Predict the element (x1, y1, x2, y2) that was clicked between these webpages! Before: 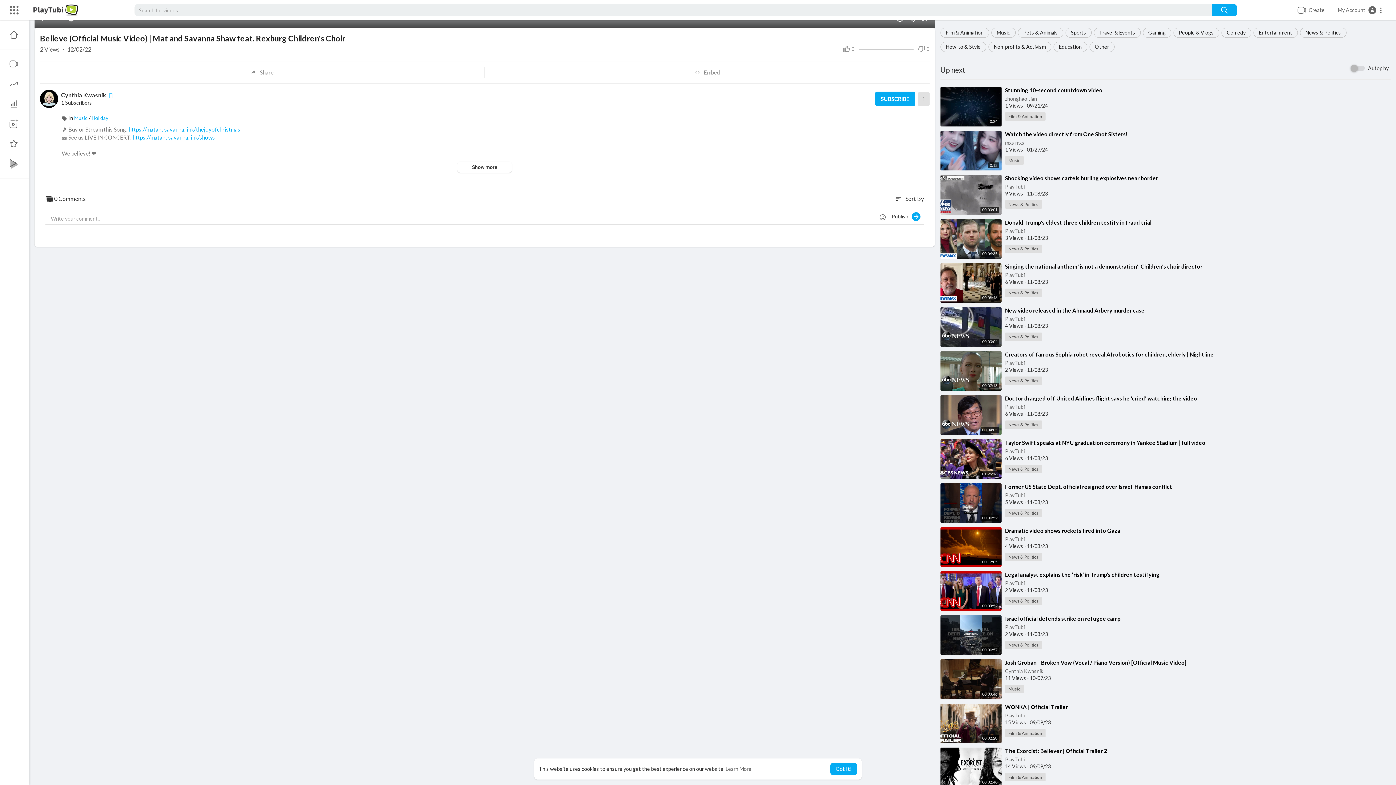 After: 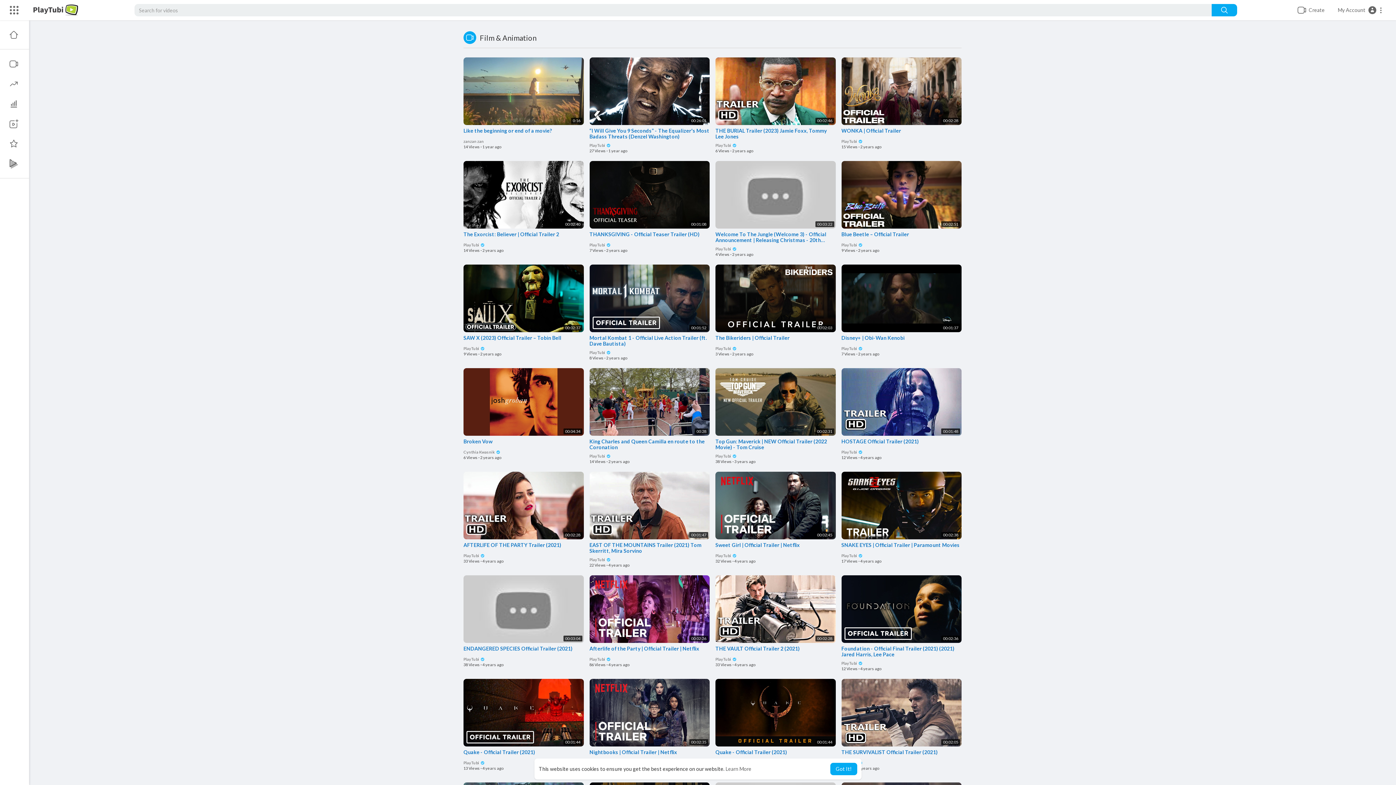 Action: bbox: (1005, 729, 1045, 737) label: Film & Animation